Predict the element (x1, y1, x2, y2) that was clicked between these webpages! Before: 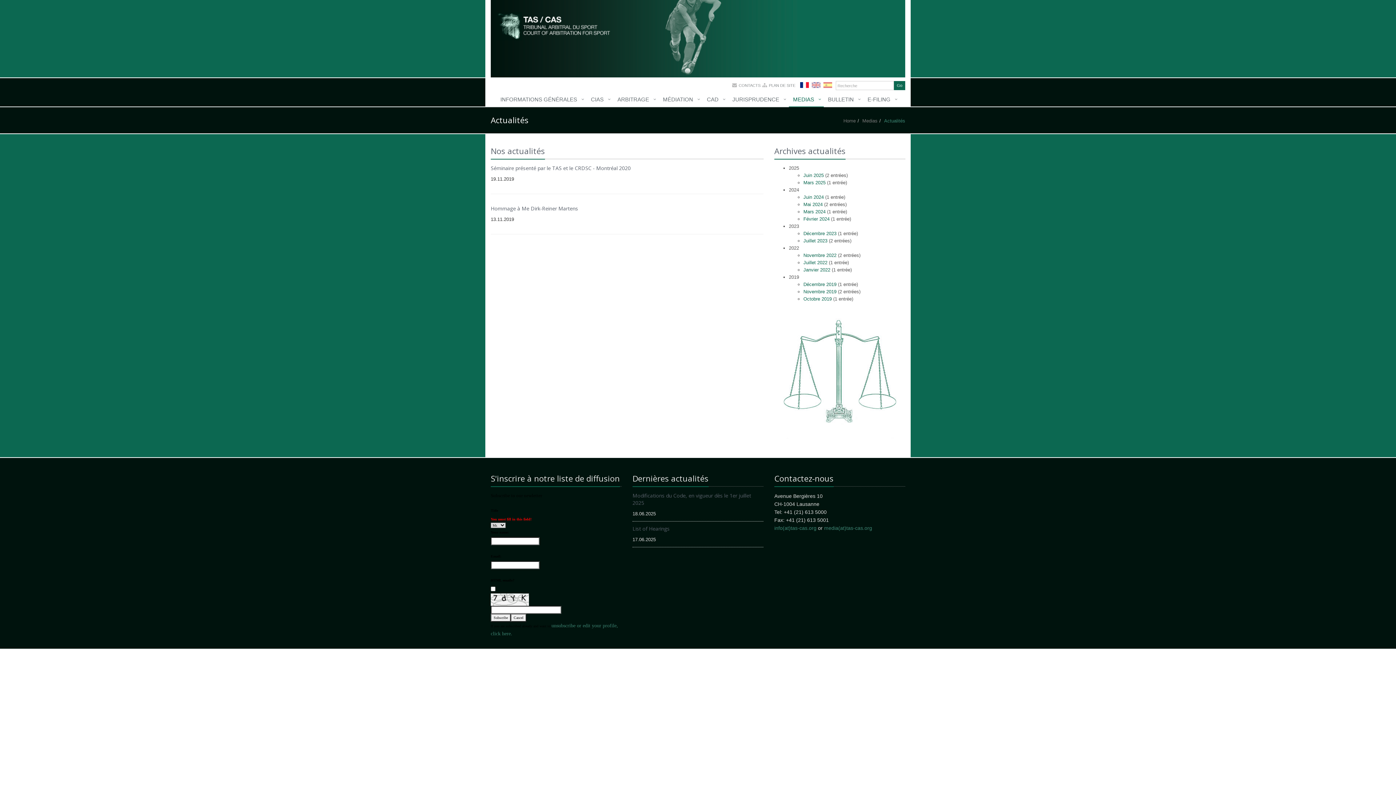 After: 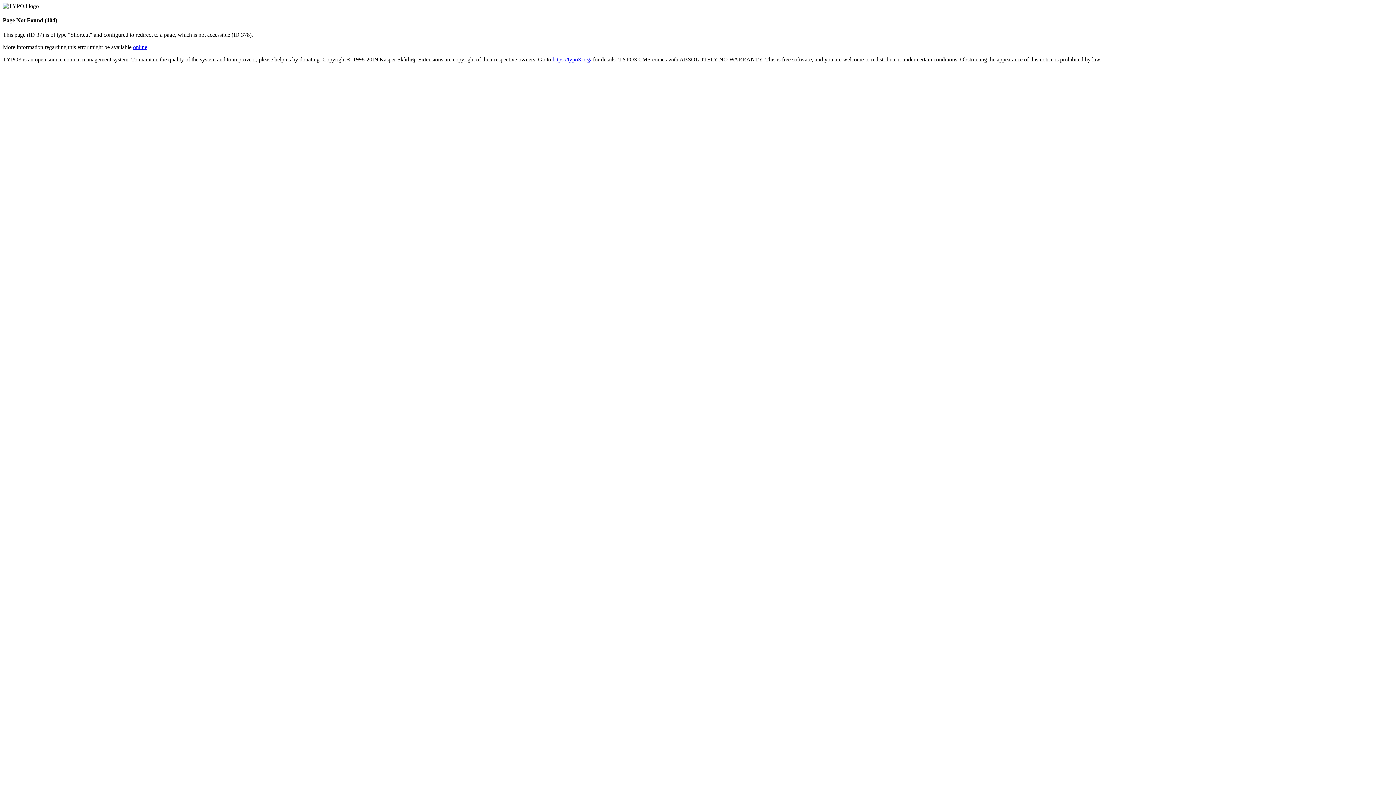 Action: label: CONTACTS bbox: (738, 83, 760, 87)